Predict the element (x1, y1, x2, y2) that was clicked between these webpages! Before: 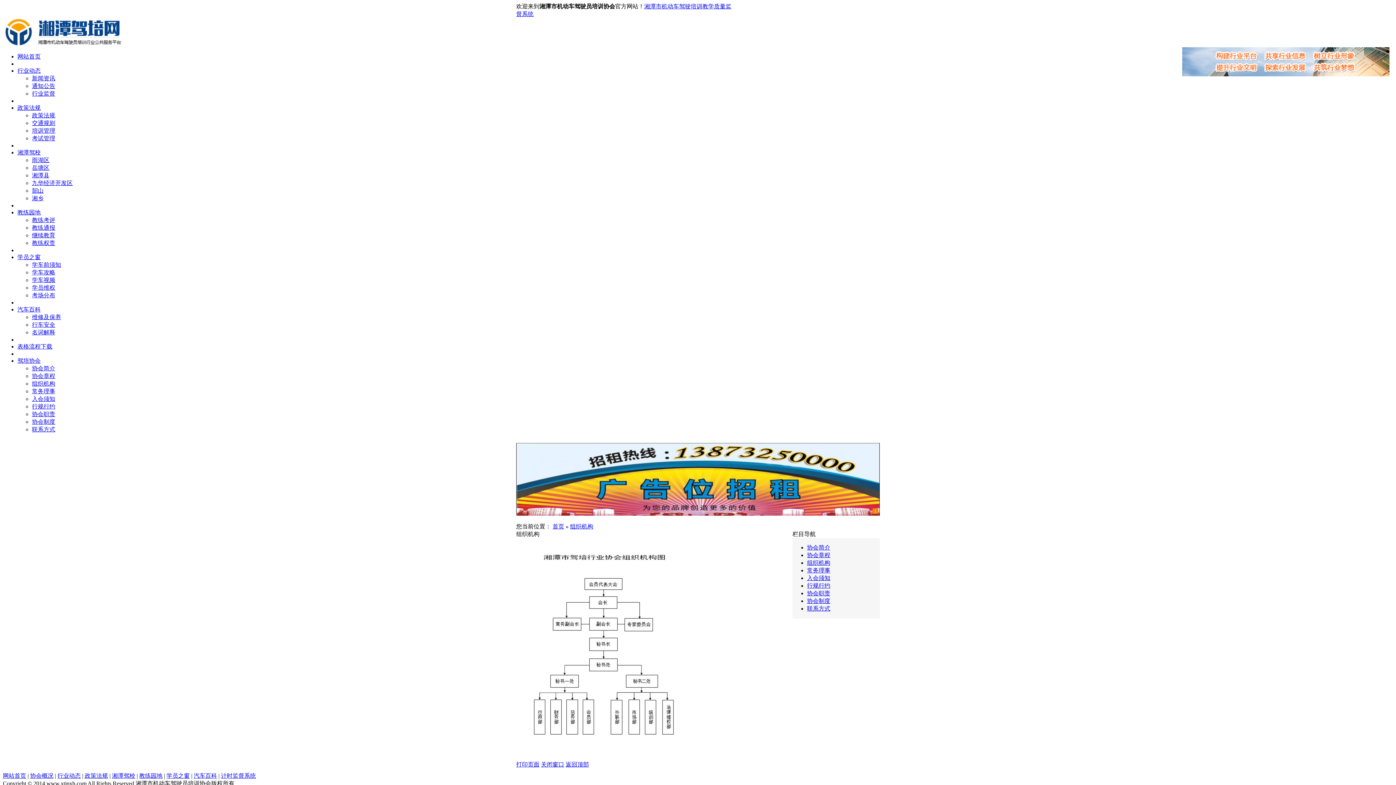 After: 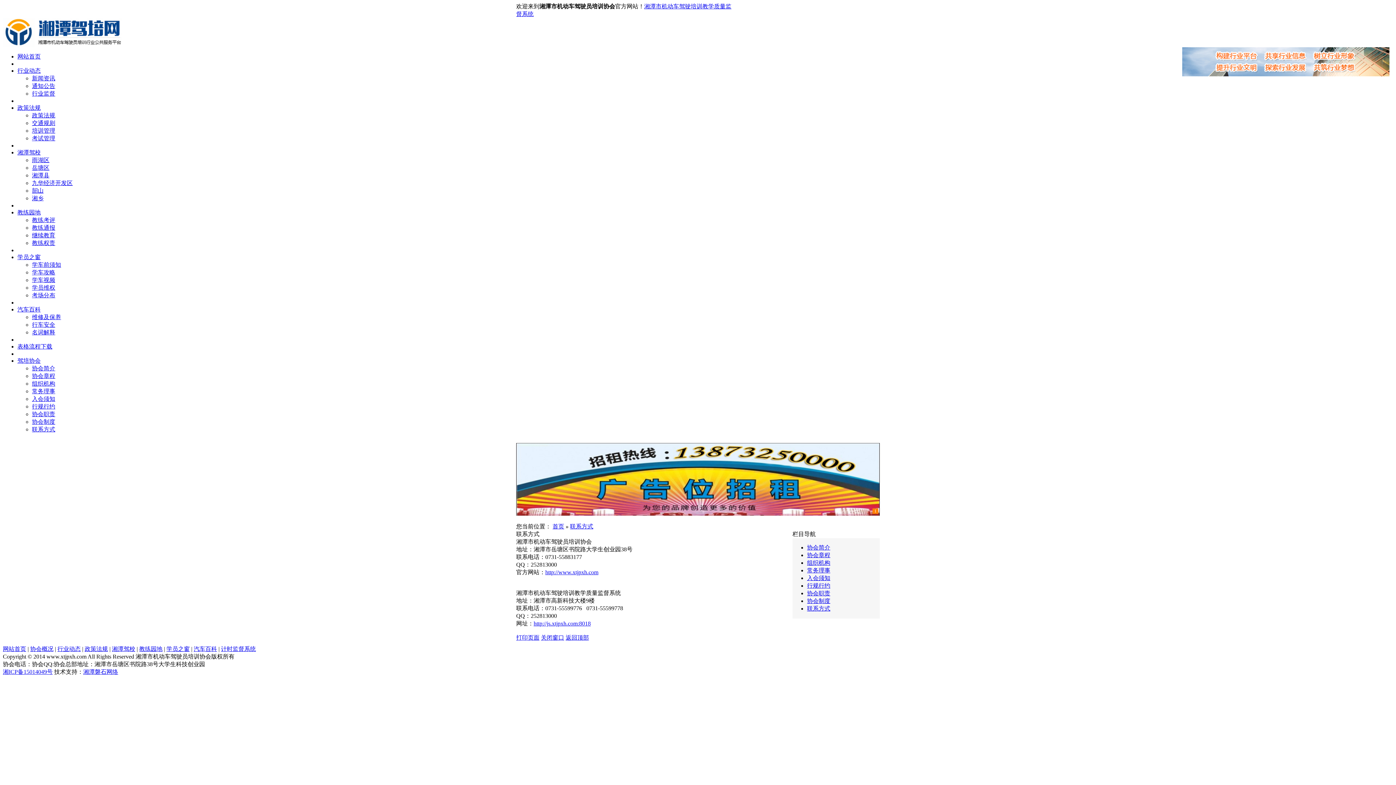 Action: label: 联系方式 bbox: (32, 426, 55, 432)